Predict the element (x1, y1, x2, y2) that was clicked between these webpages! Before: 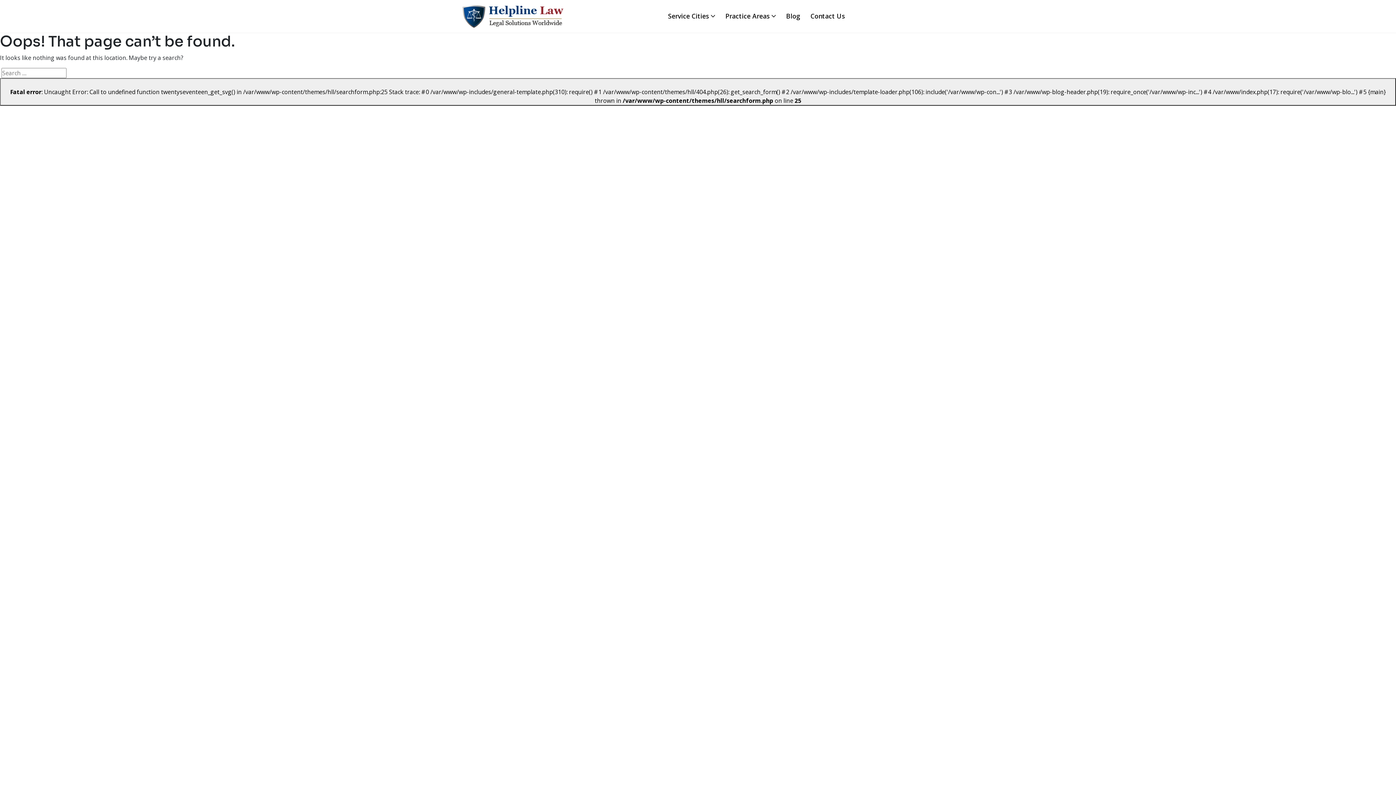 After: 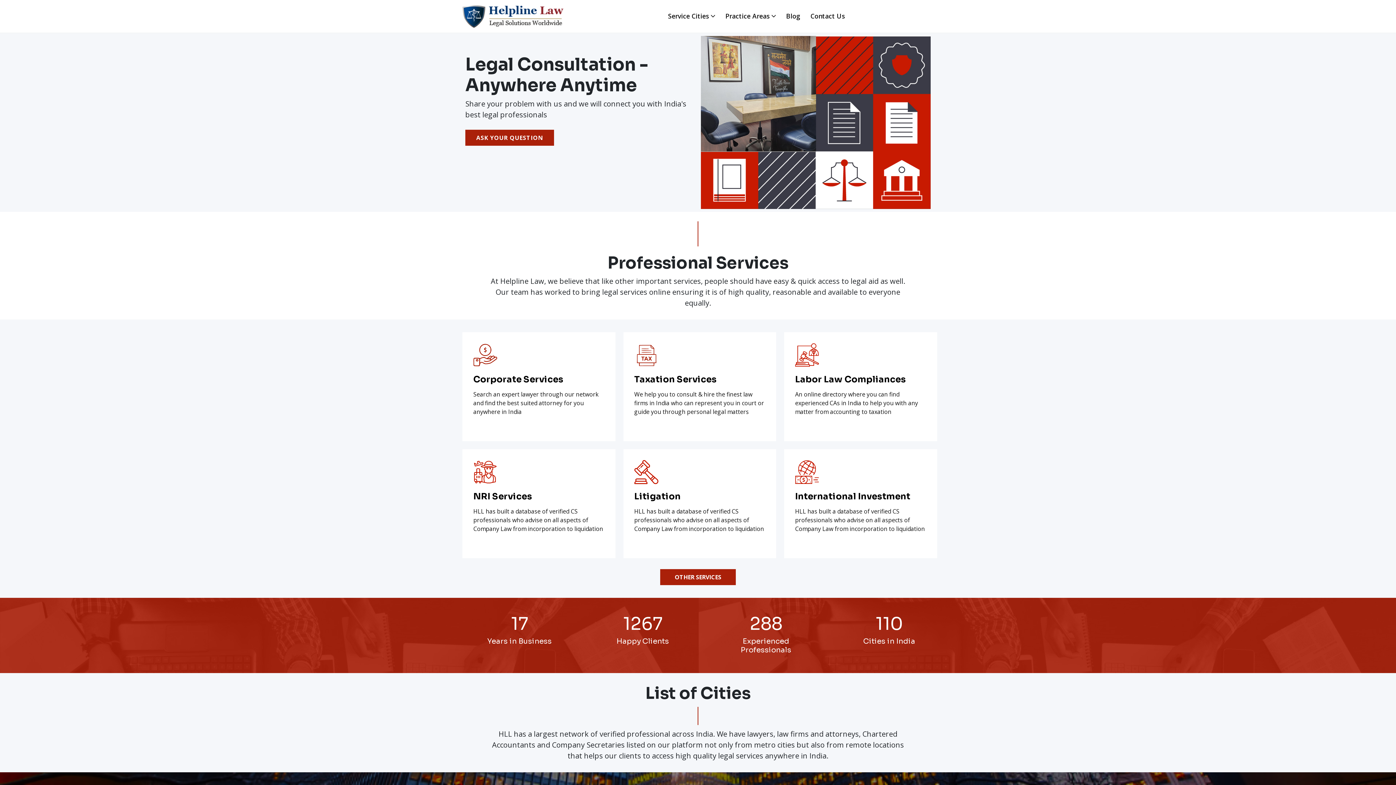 Action: bbox: (462, 5, 563, 27)